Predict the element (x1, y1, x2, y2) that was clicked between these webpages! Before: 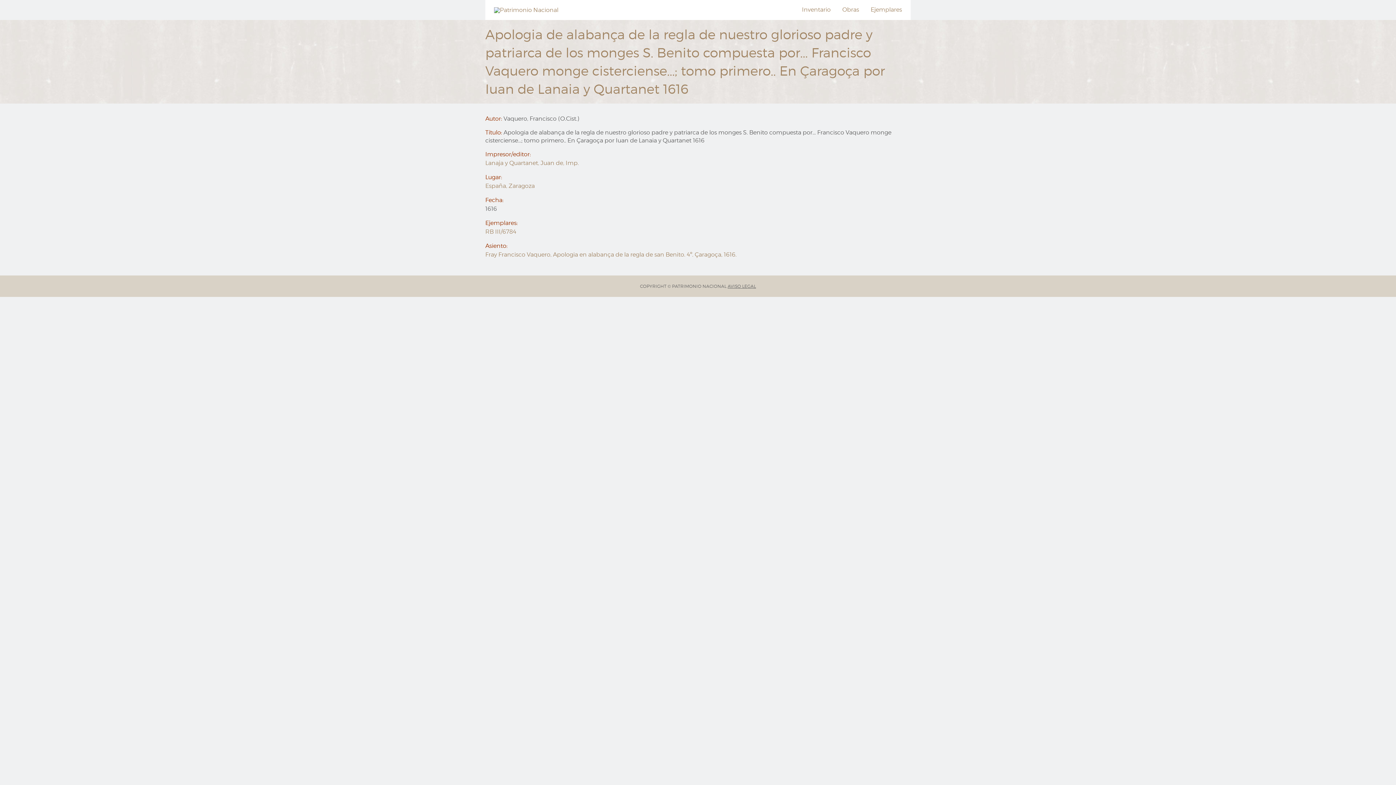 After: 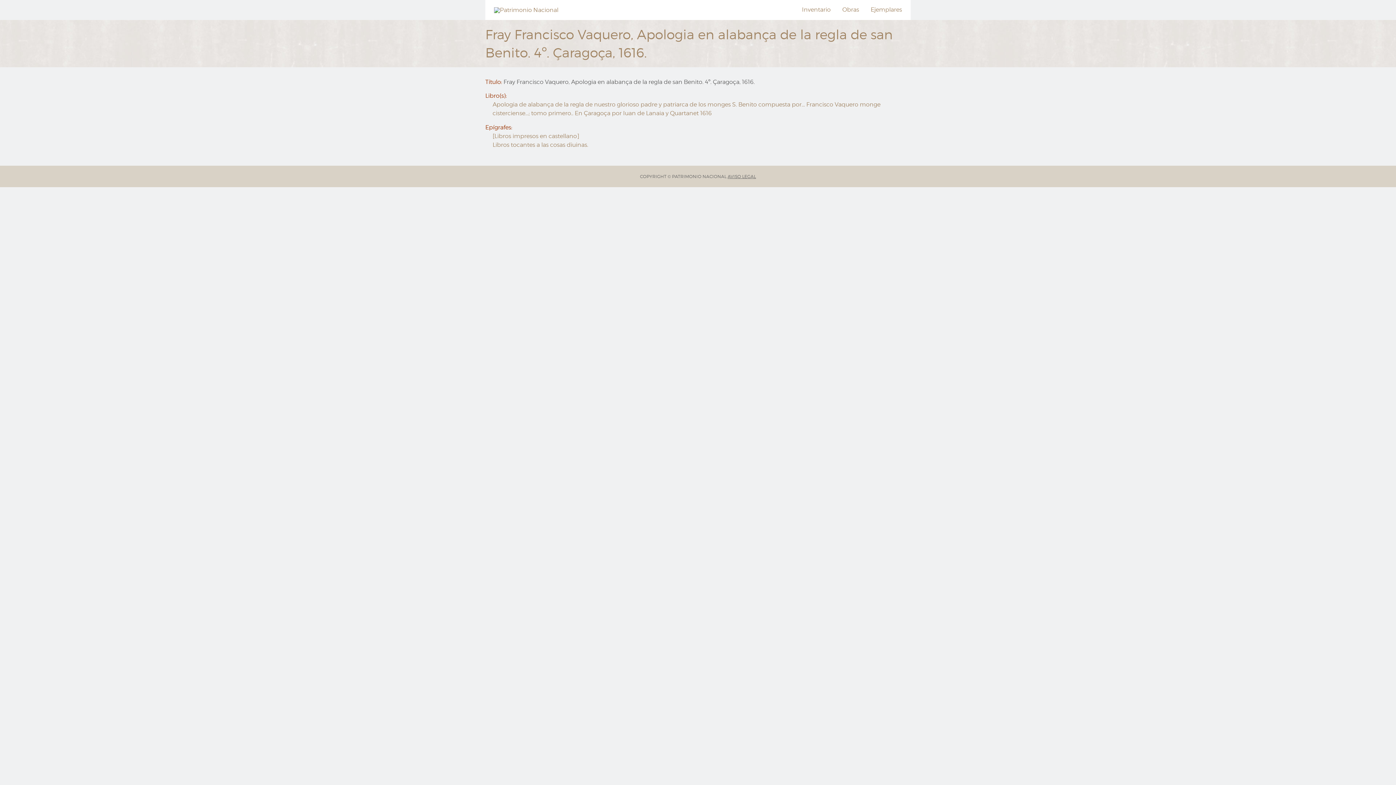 Action: bbox: (485, 251, 736, 258) label: Fray Francisco Vaquero, Apologia en alabança de la regla de san Benito. 4º. Çaragoça, 1616.